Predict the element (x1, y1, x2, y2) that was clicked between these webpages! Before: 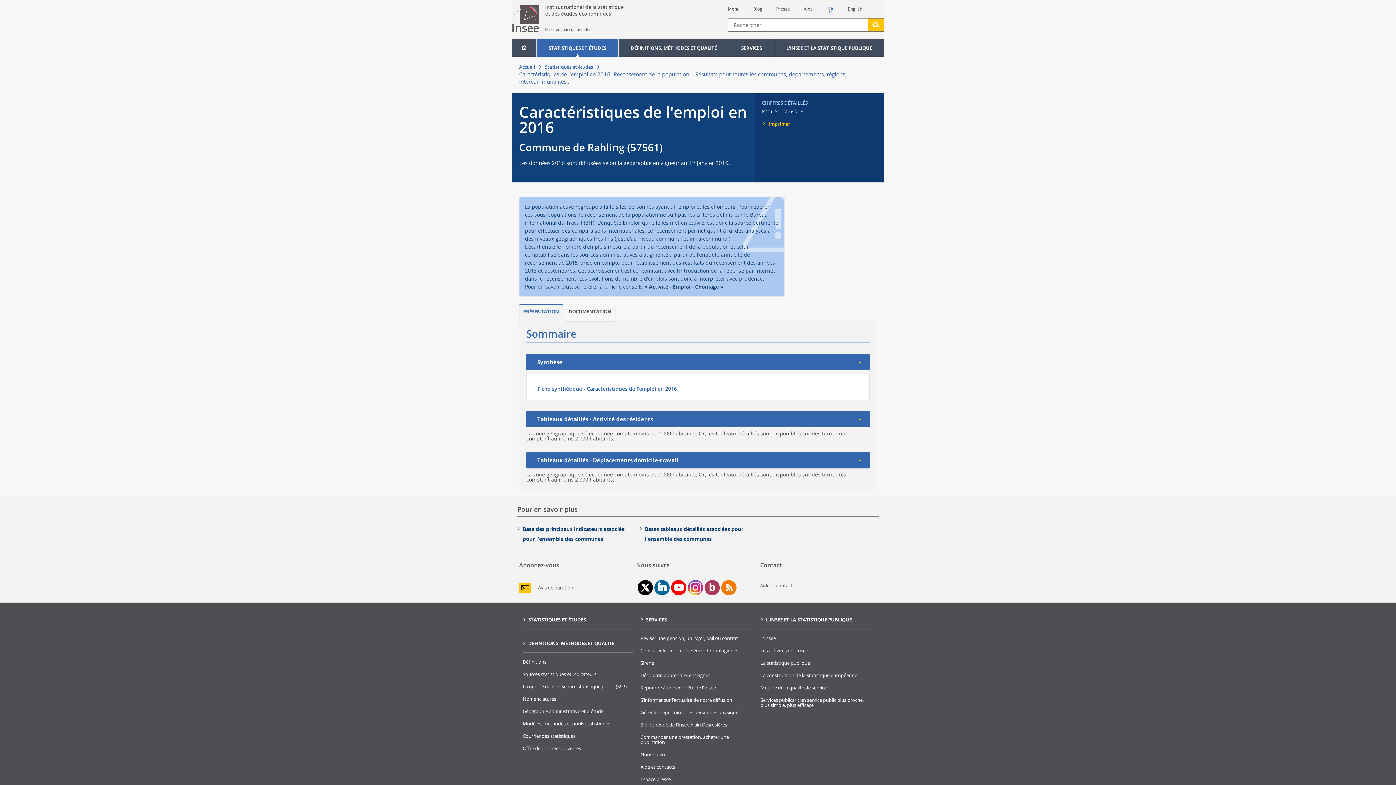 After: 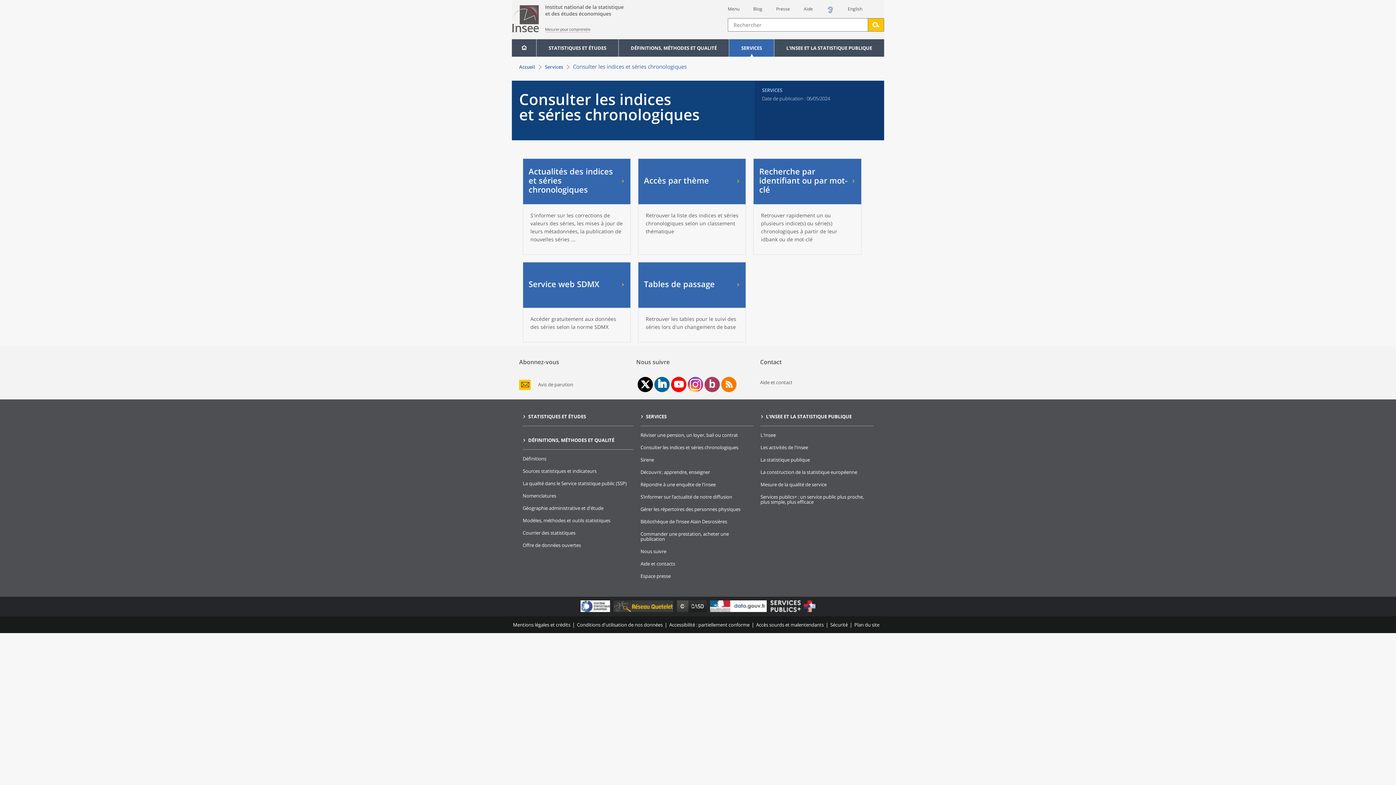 Action: label: Consulter les indices et séries chronologiques bbox: (640, 647, 738, 654)